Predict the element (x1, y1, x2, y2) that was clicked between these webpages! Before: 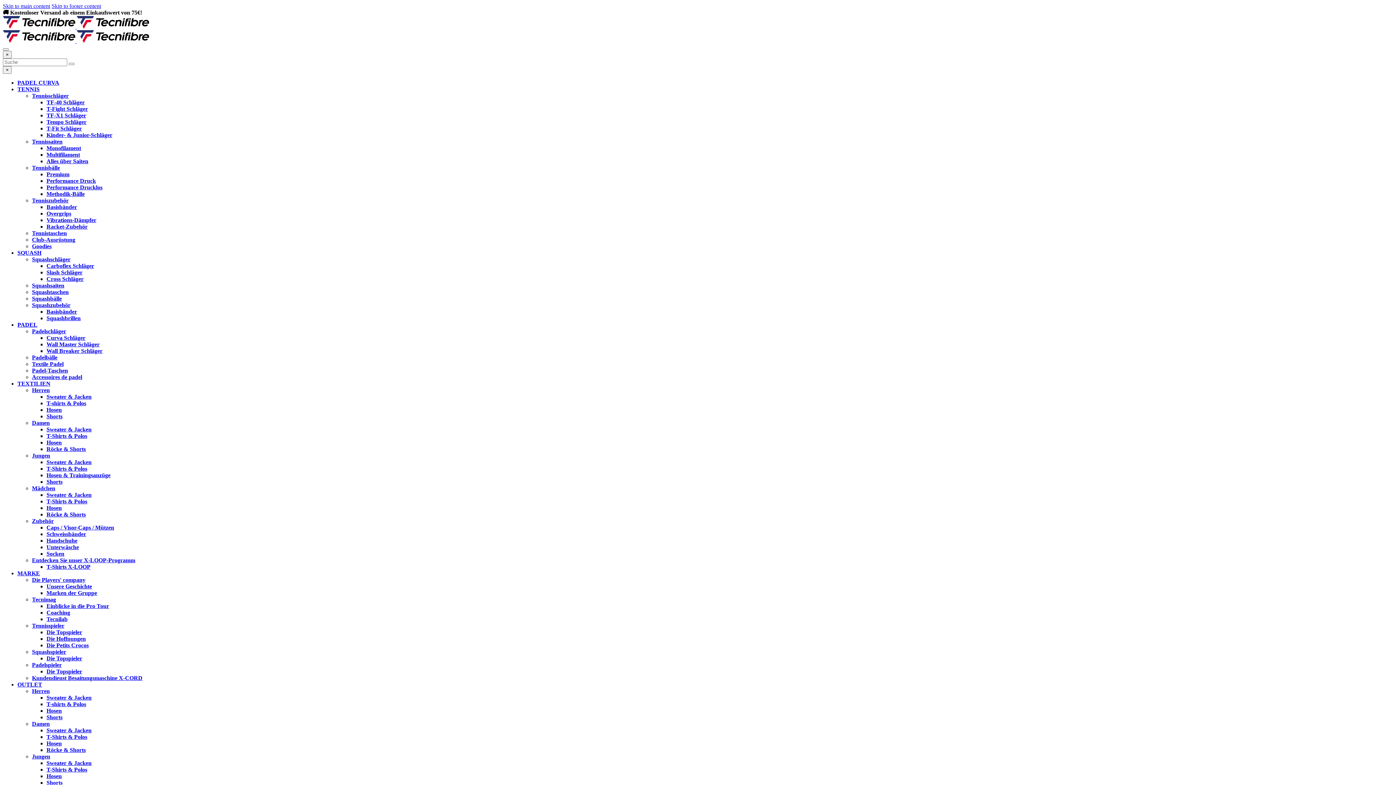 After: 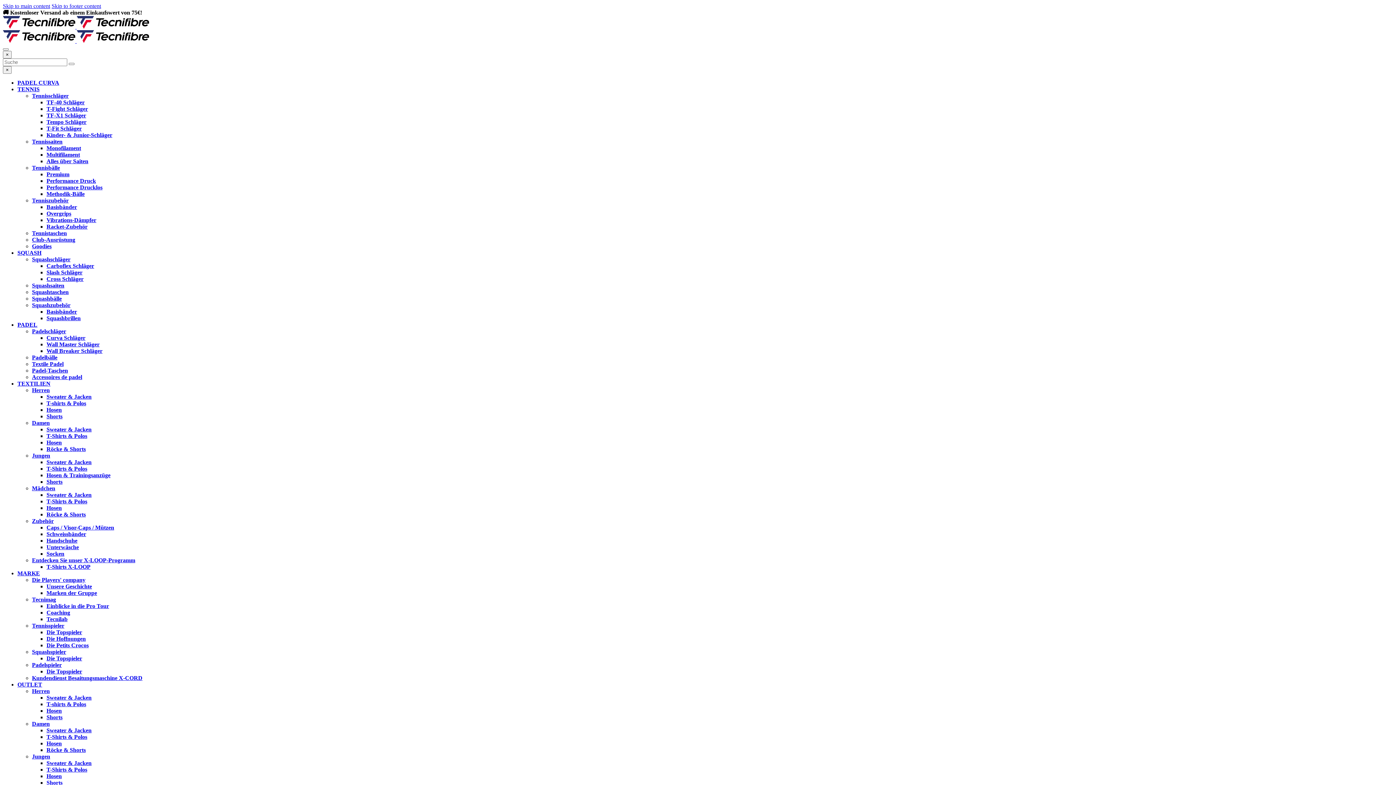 Action: bbox: (46, 439, 61, 445) label: Hosen